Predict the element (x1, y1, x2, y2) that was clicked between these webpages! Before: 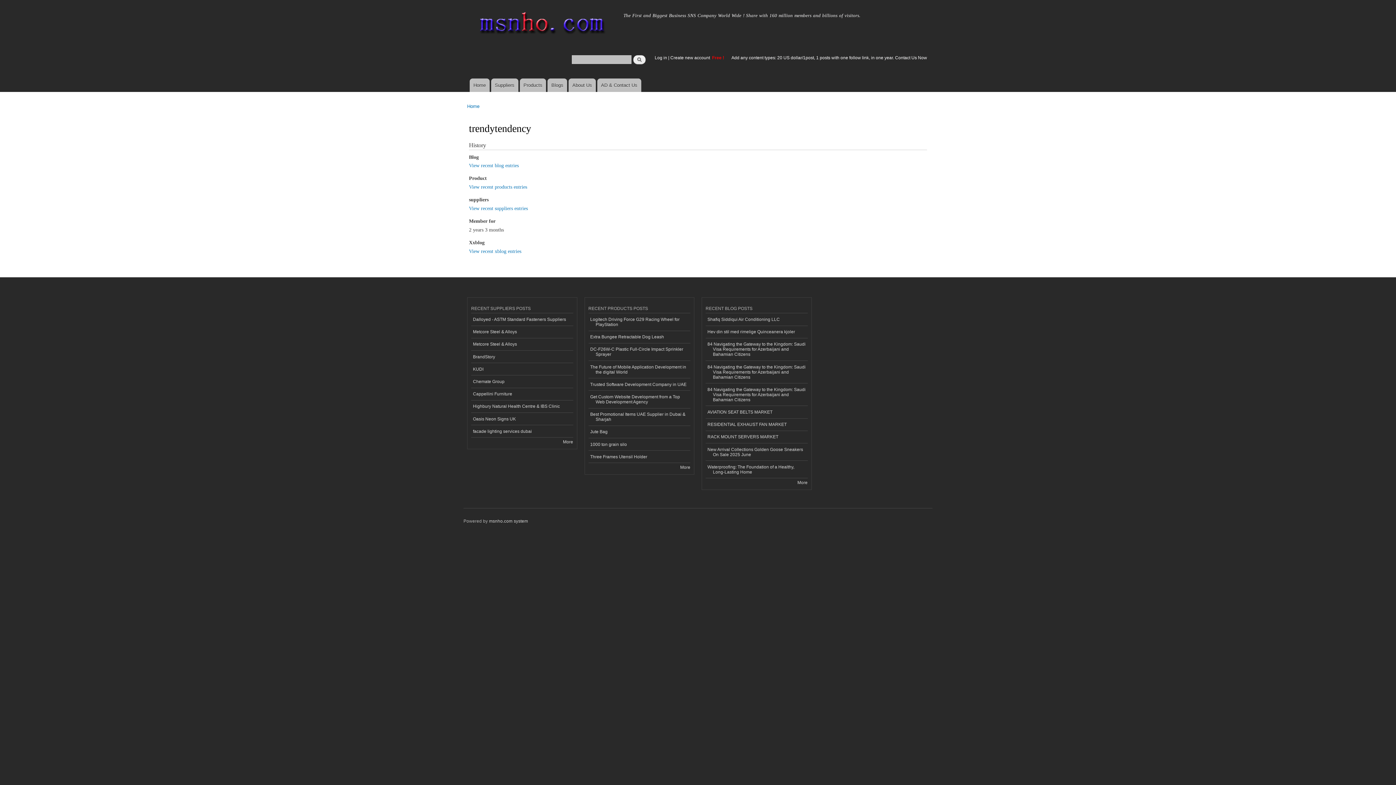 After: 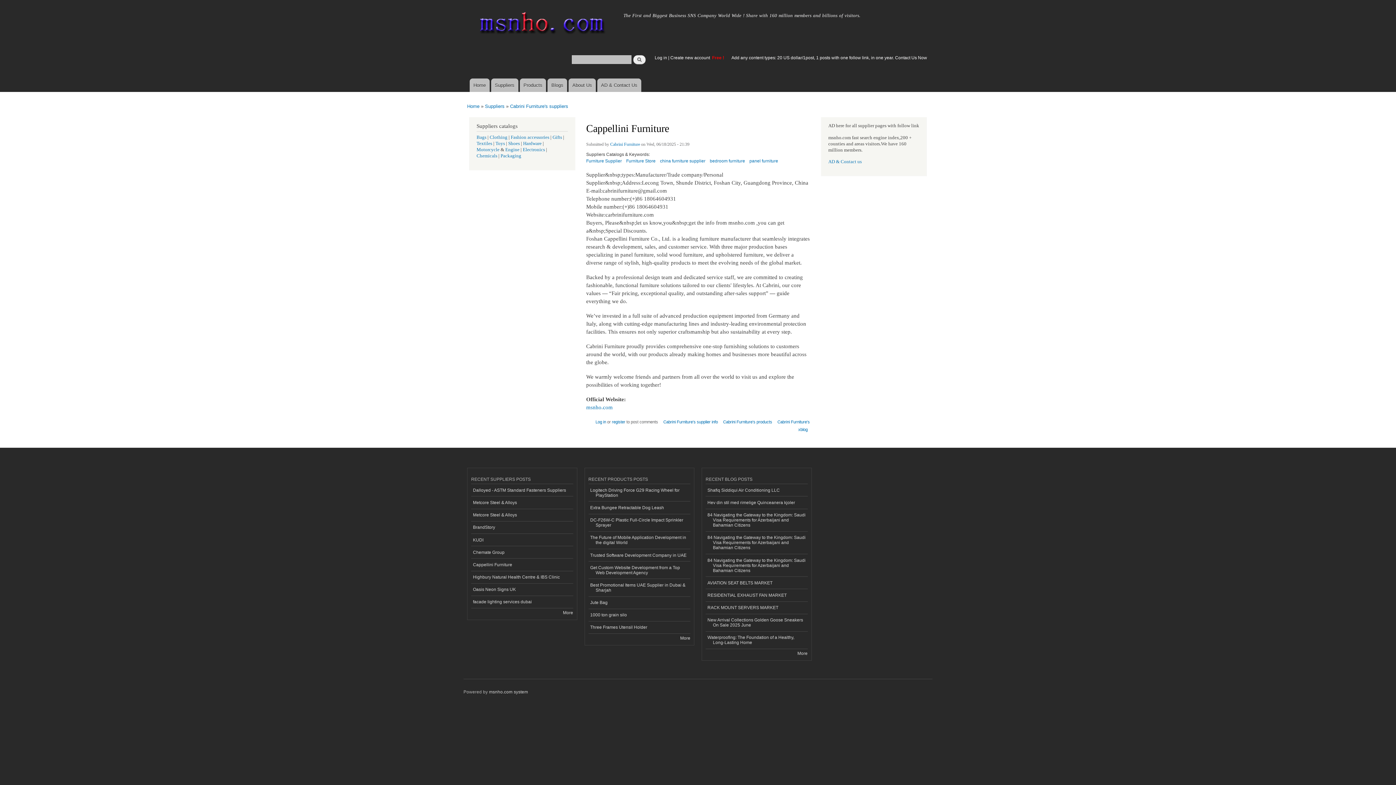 Action: label: Cappellini Furniture bbox: (471, 388, 573, 400)